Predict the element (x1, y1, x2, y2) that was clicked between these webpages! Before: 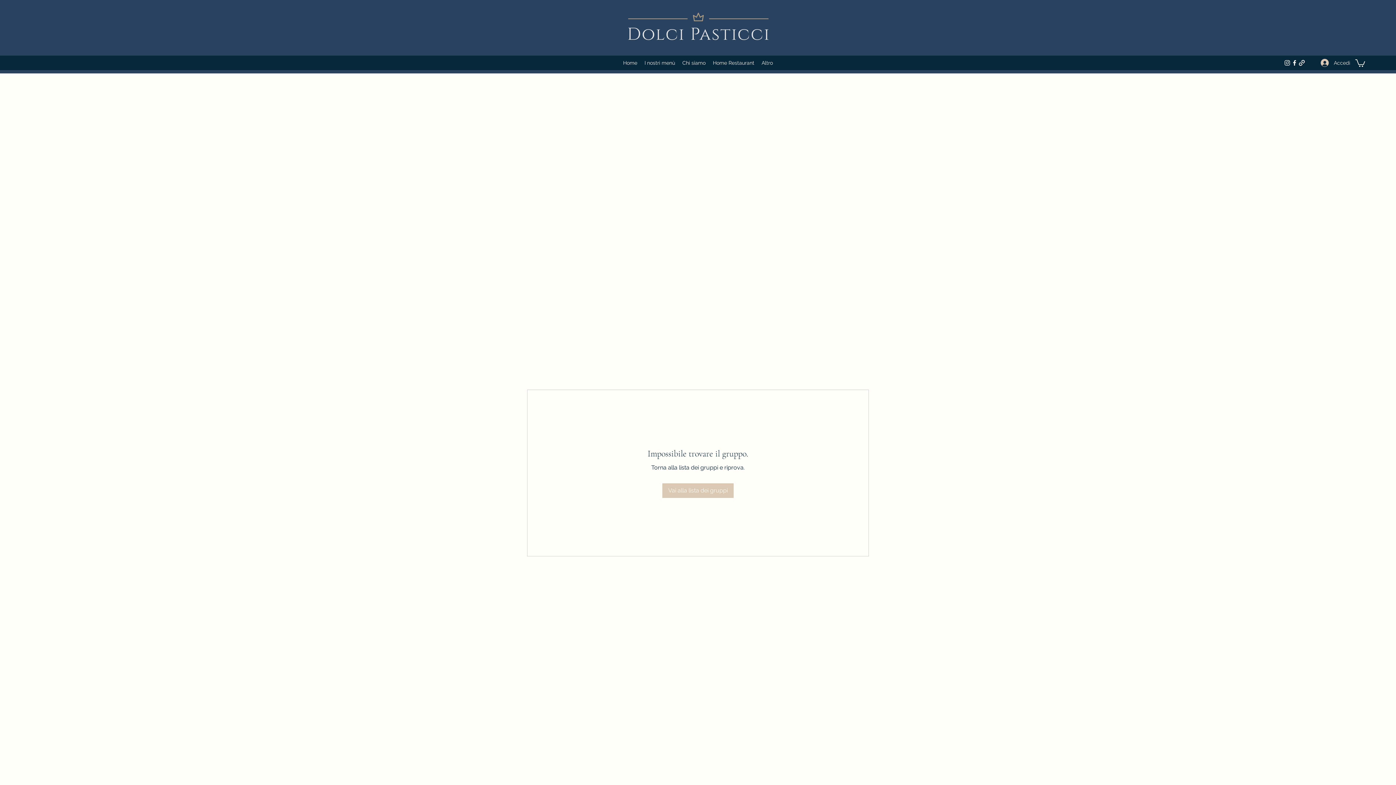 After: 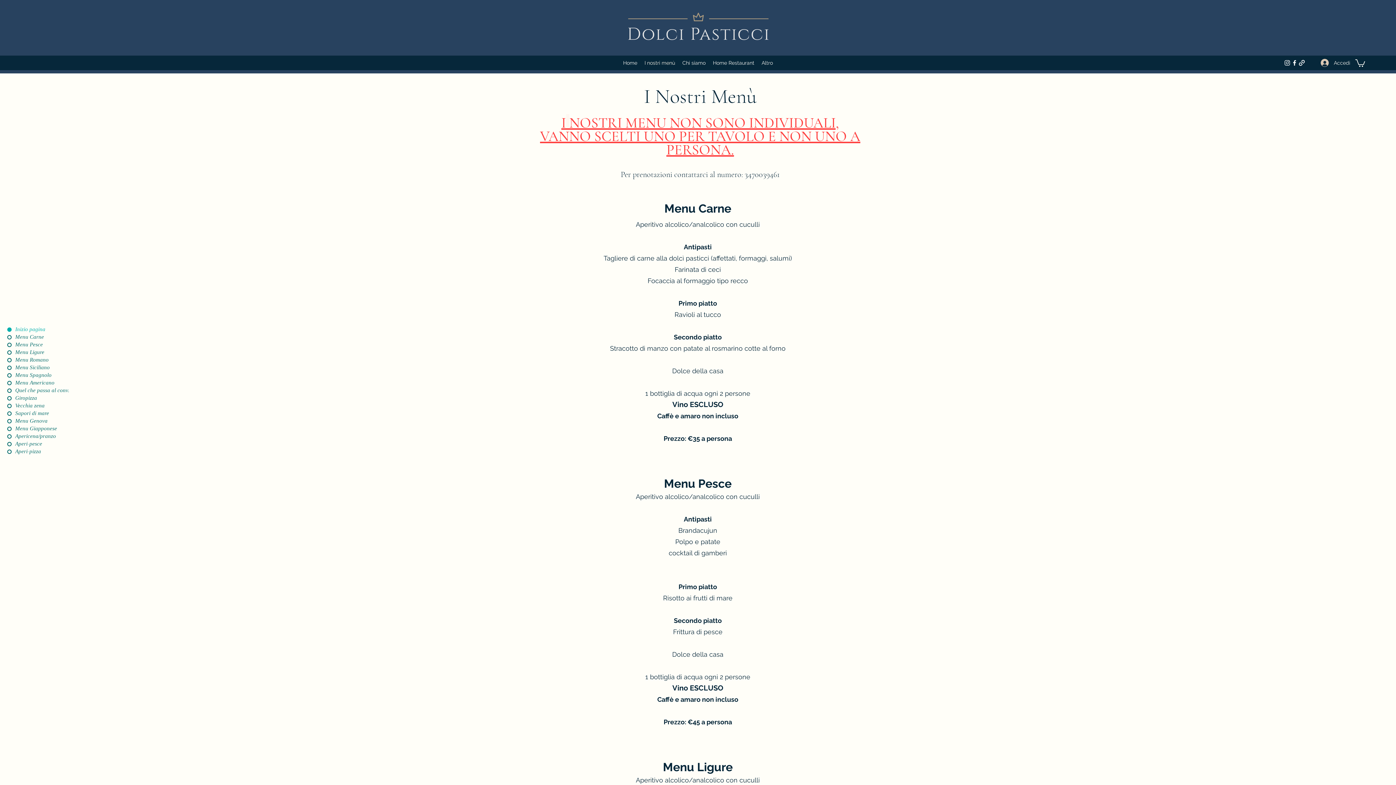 Action: label: I nostri menù bbox: (641, 57, 678, 68)